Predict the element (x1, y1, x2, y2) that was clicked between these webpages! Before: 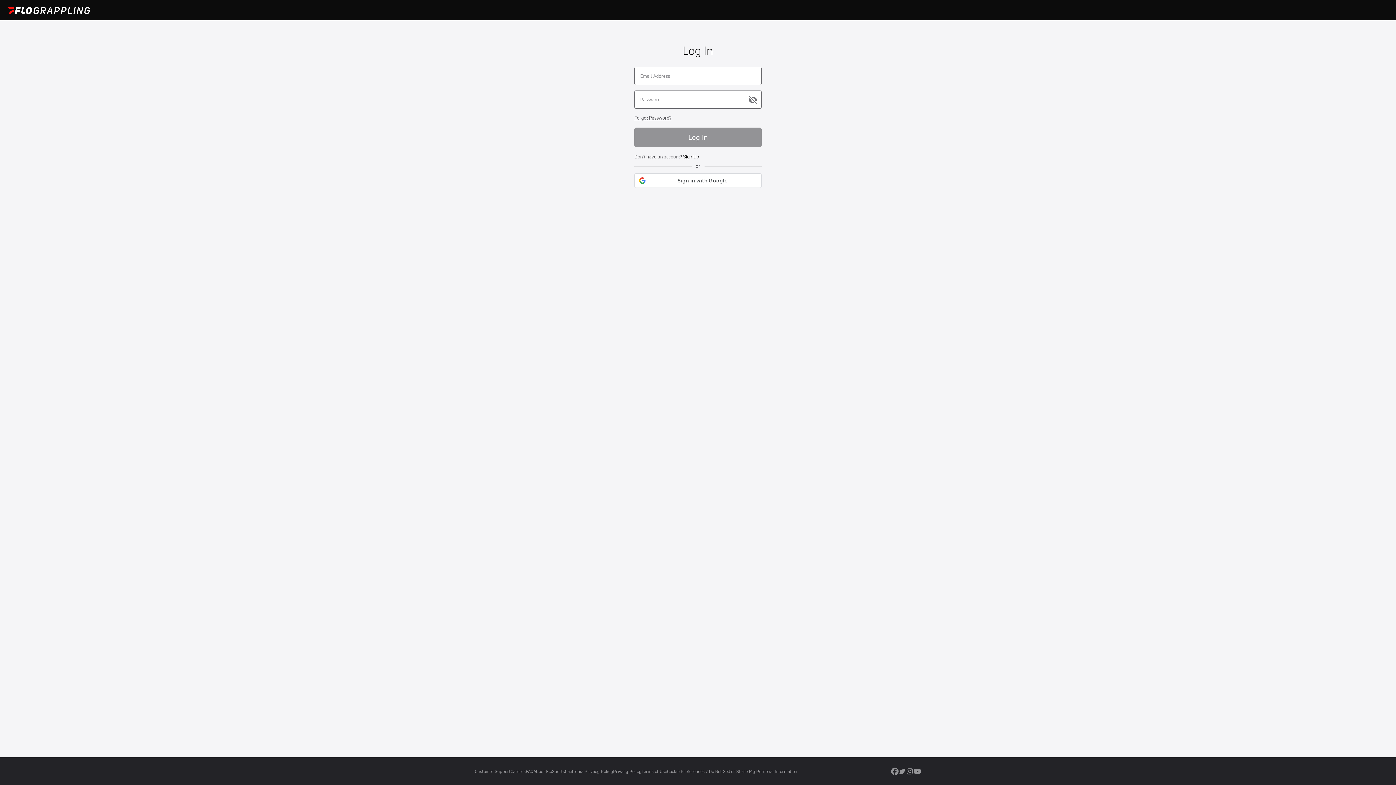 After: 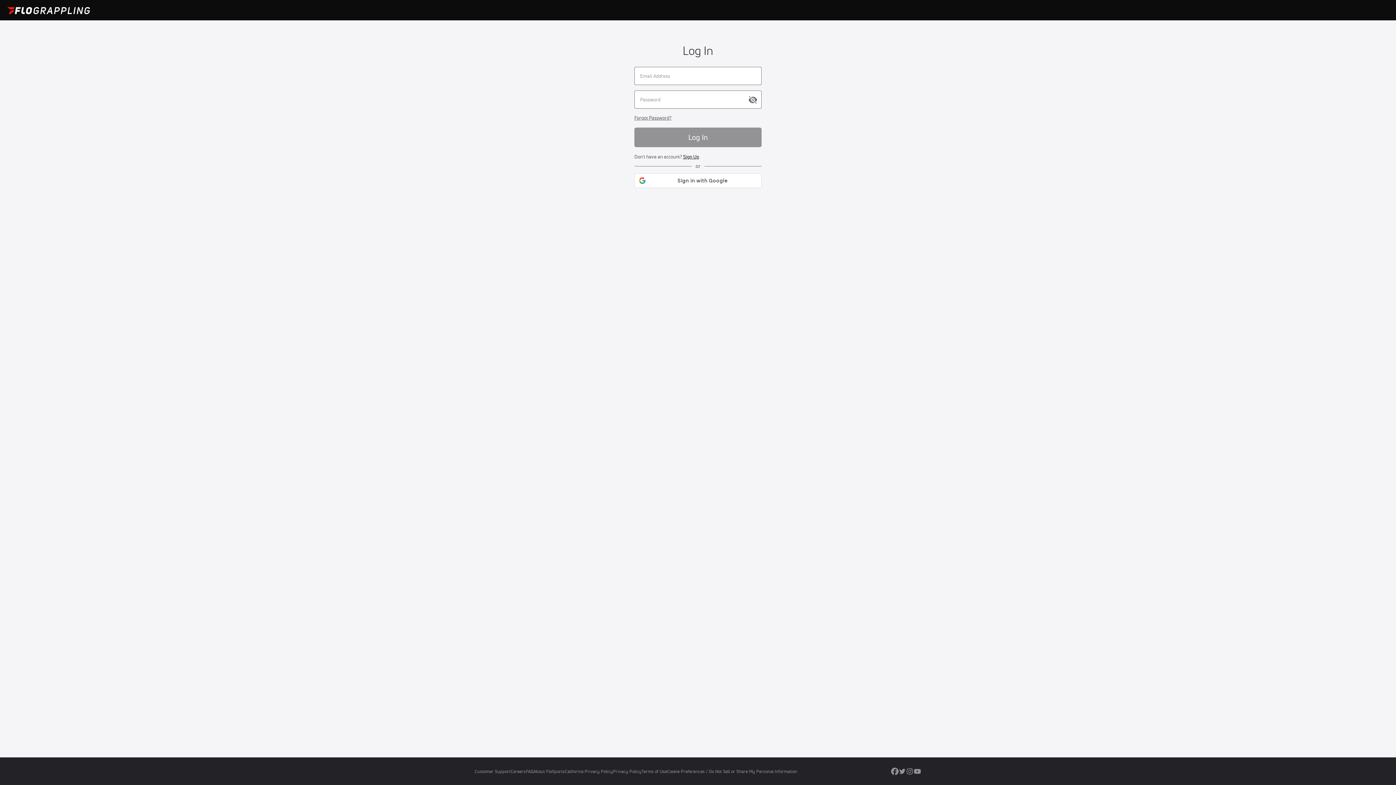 Action: bbox: (906, 769, 913, 777)